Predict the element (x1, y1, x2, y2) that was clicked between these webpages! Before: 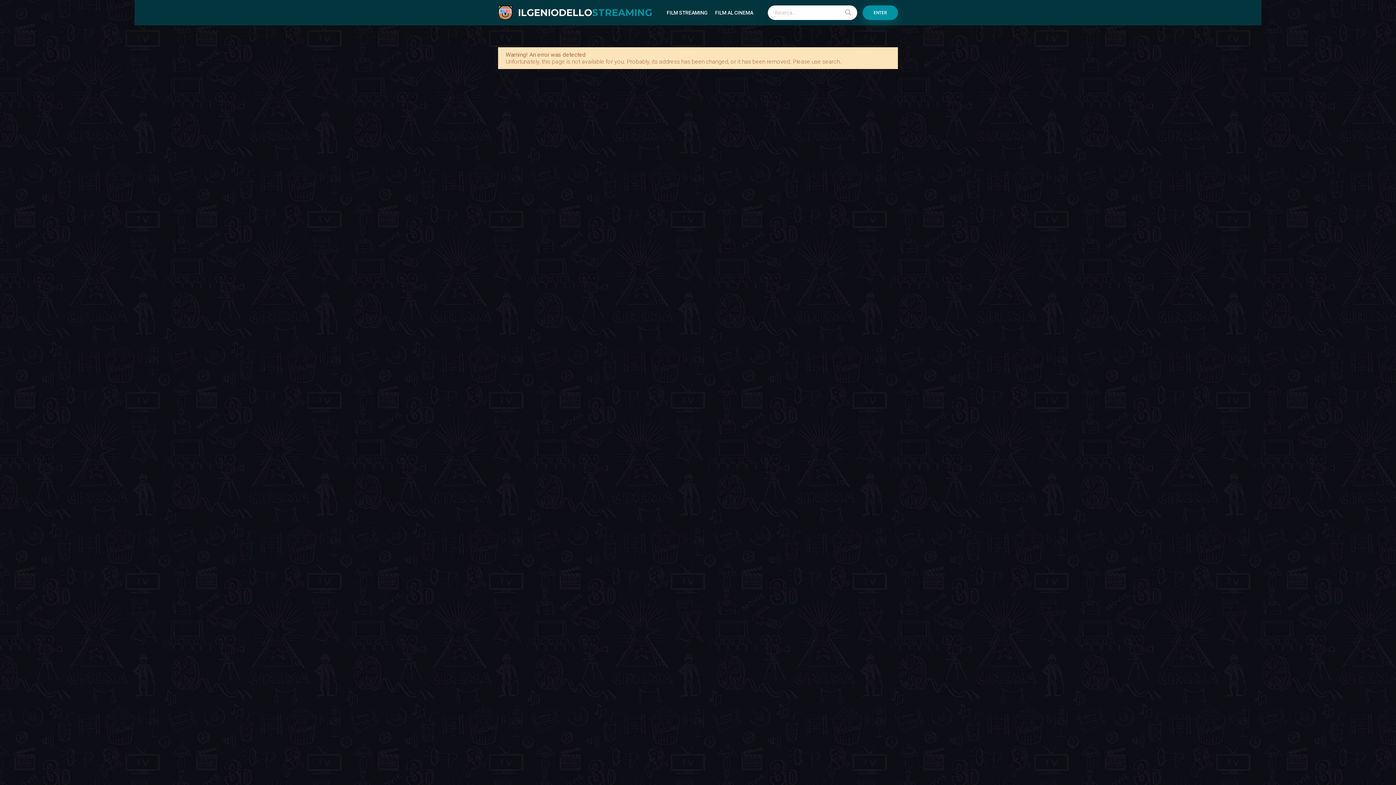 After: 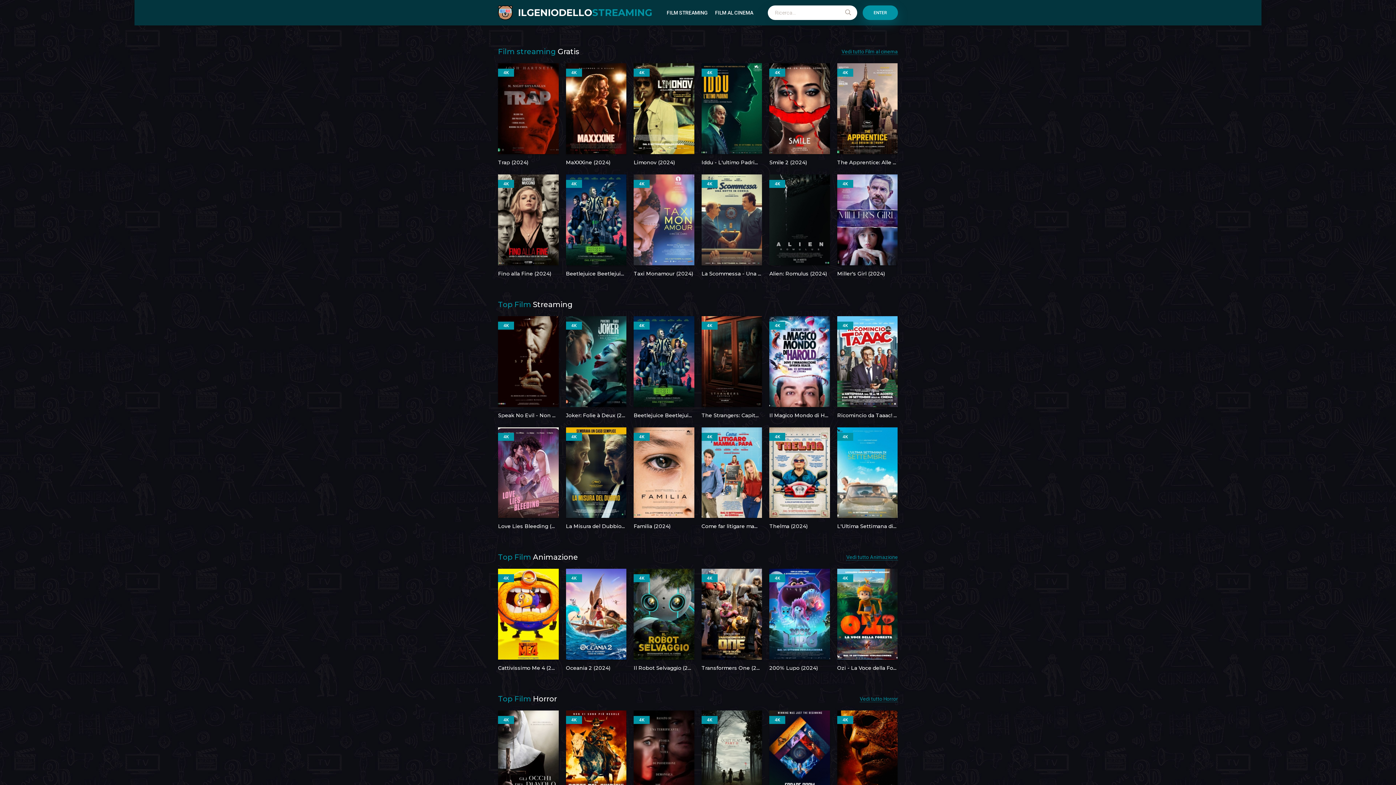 Action: label: FILM AL CINEMA bbox: (715, 5, 753, 20)